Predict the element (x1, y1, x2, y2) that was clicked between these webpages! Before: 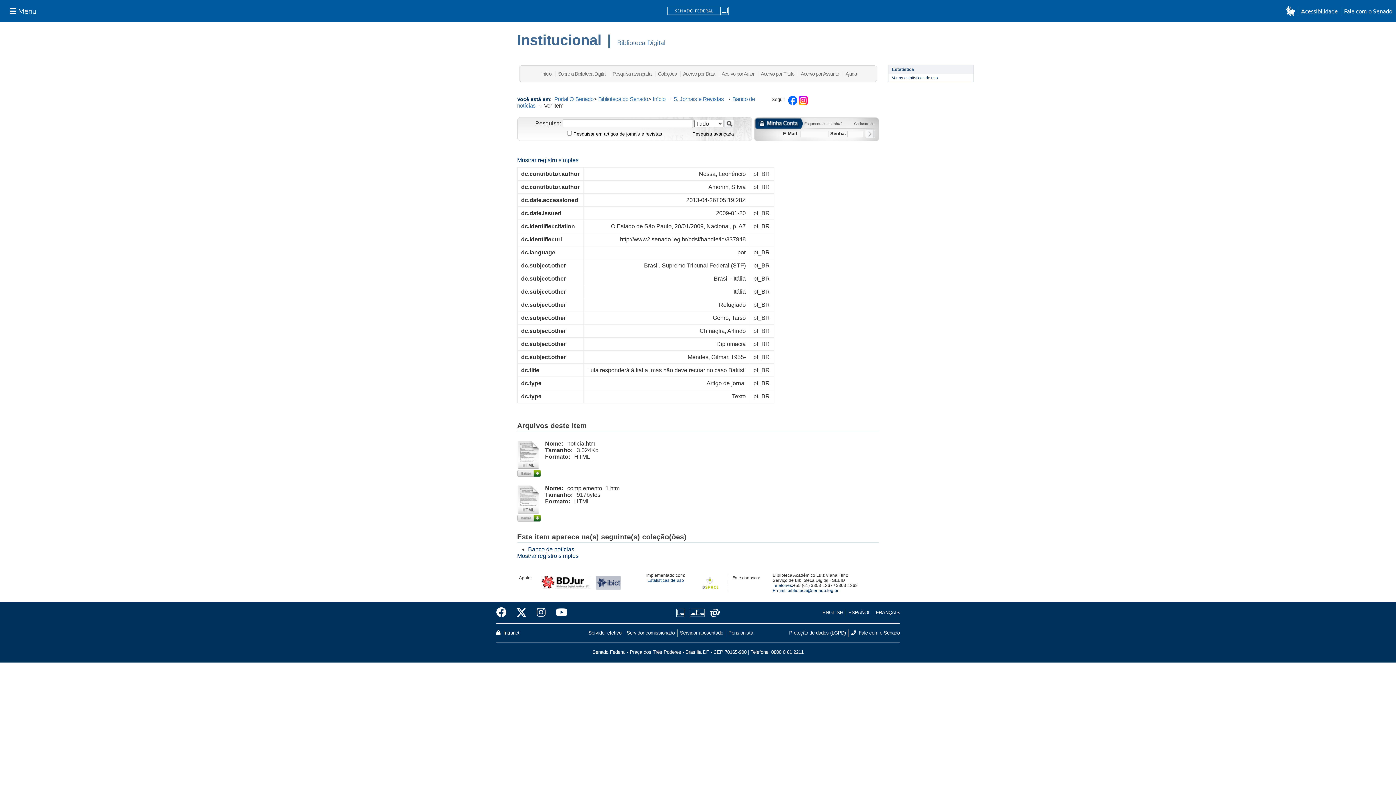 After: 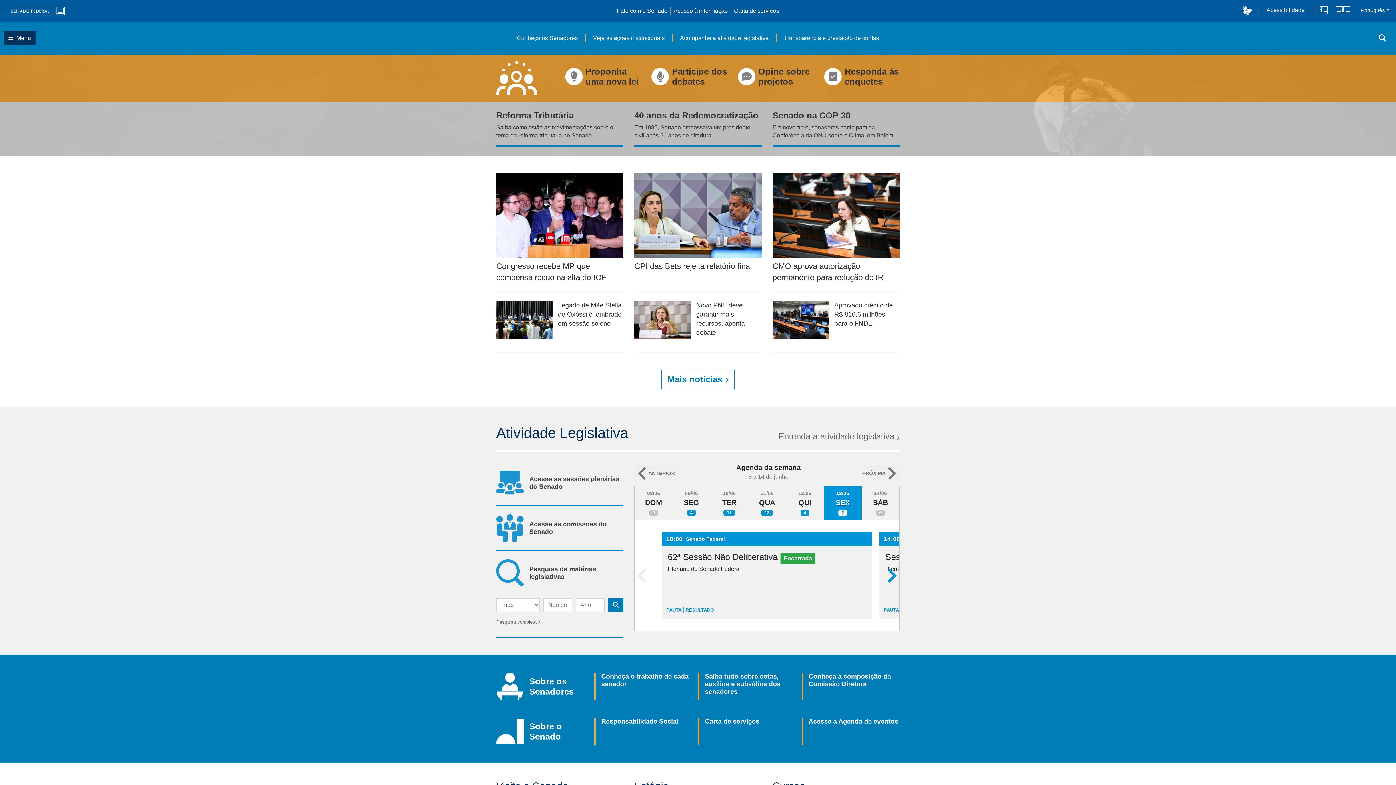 Action: bbox: (667, 6, 728, 15)